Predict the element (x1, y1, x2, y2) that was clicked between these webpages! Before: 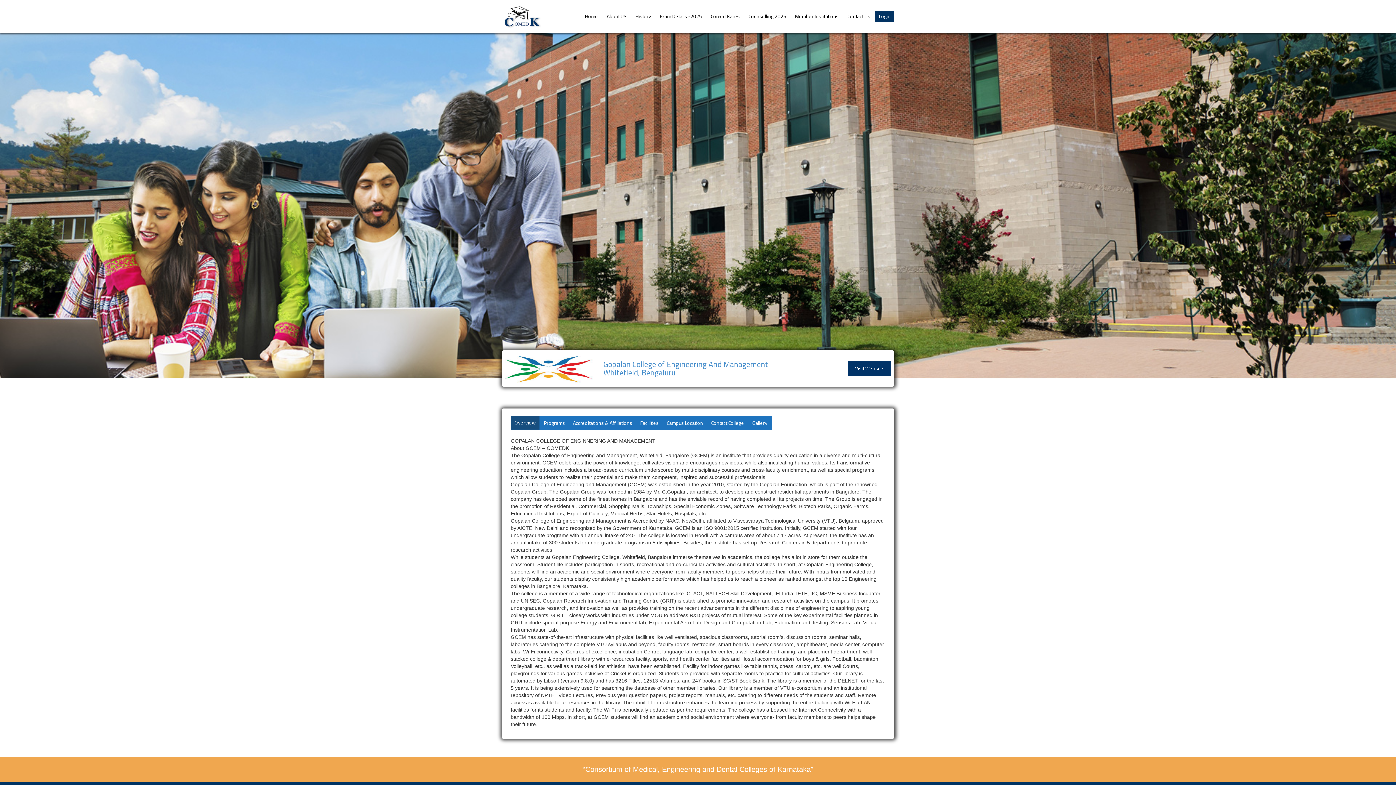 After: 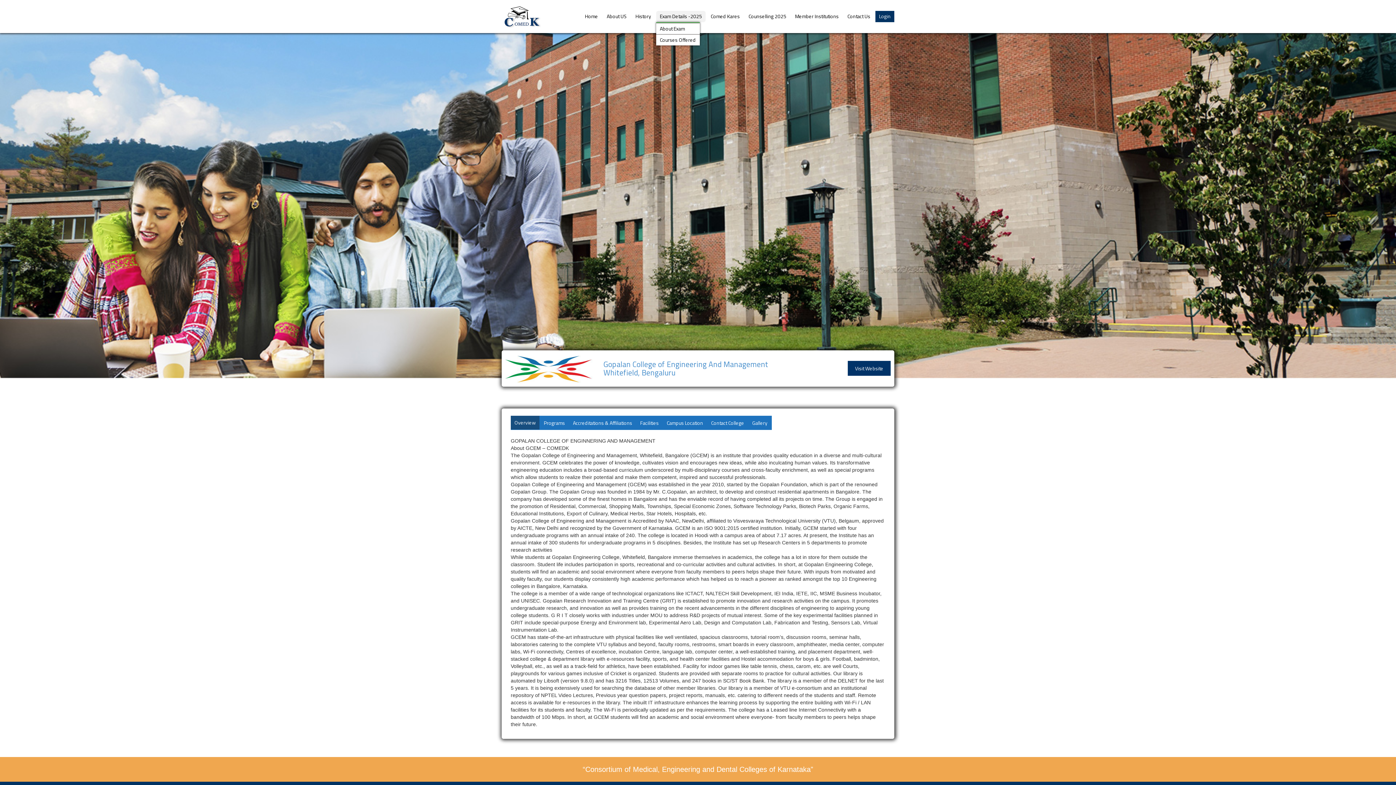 Action: label: Exam Details -2025 bbox: (656, 10, 705, 22)